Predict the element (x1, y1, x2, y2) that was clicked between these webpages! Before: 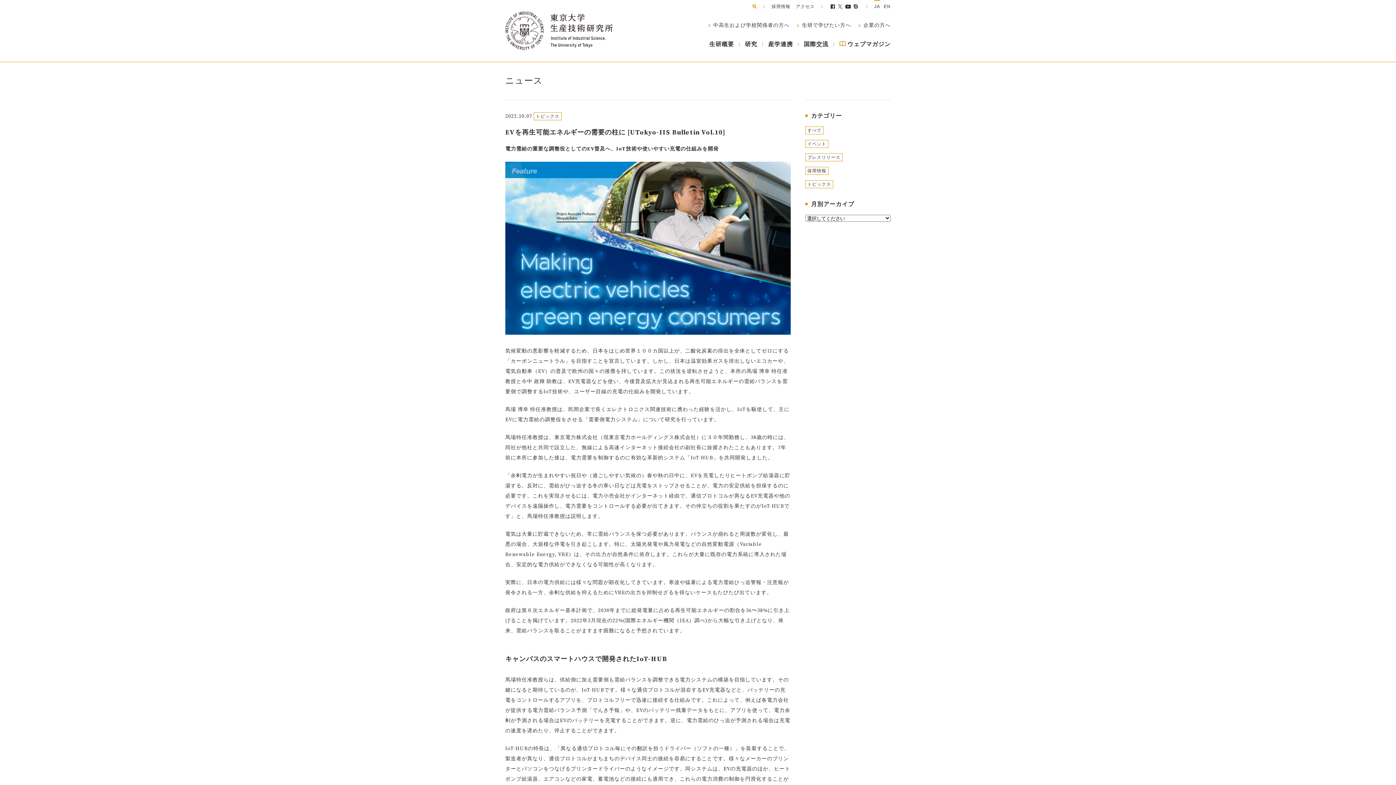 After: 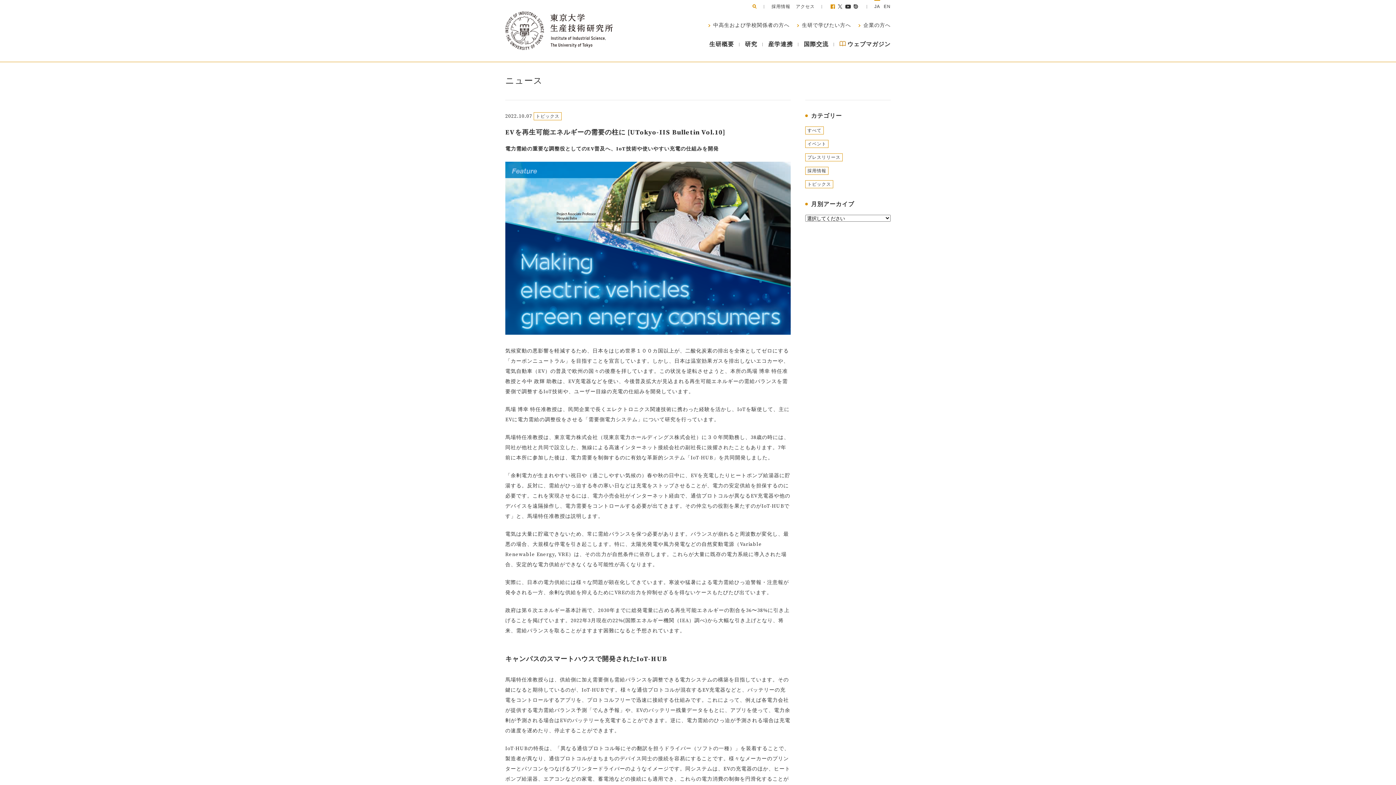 Action: bbox: (829, 0, 836, 13)